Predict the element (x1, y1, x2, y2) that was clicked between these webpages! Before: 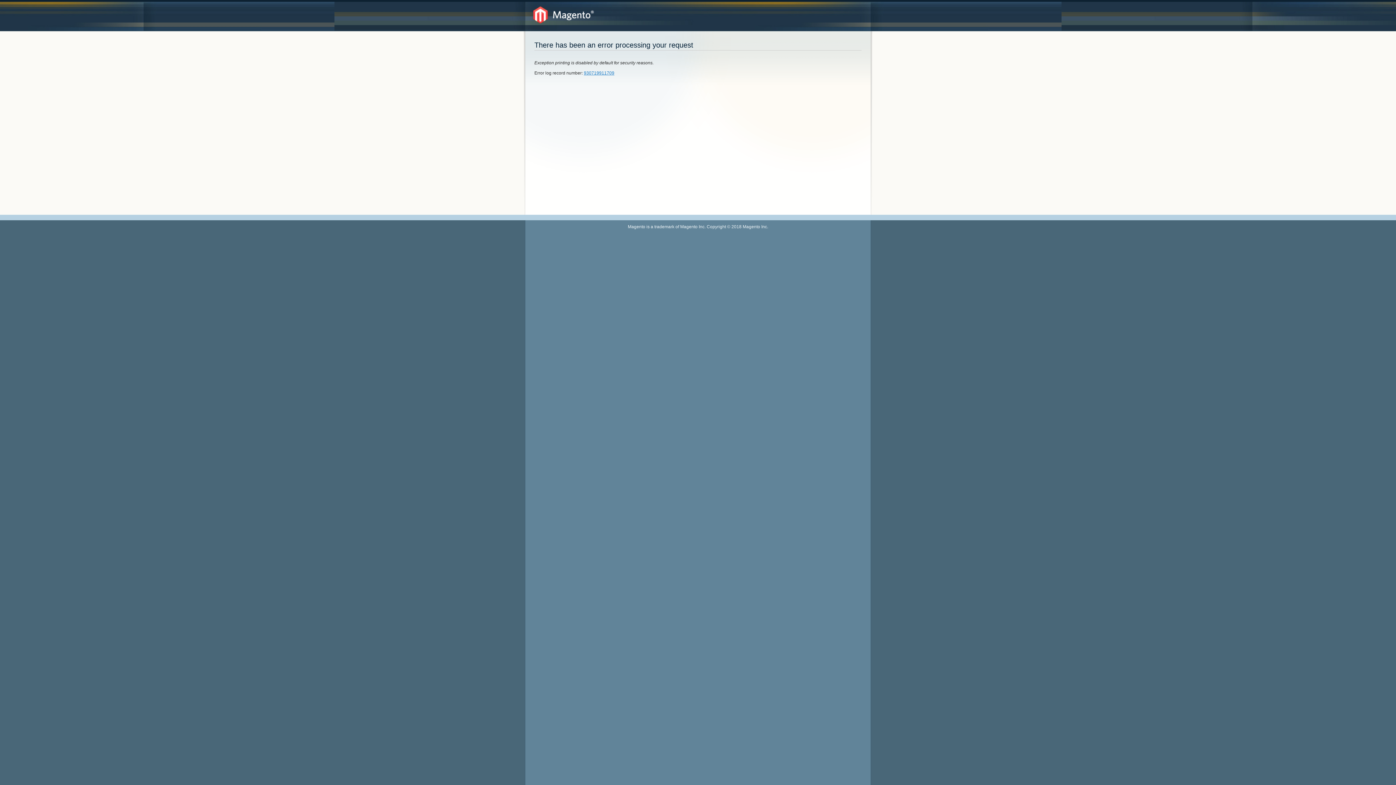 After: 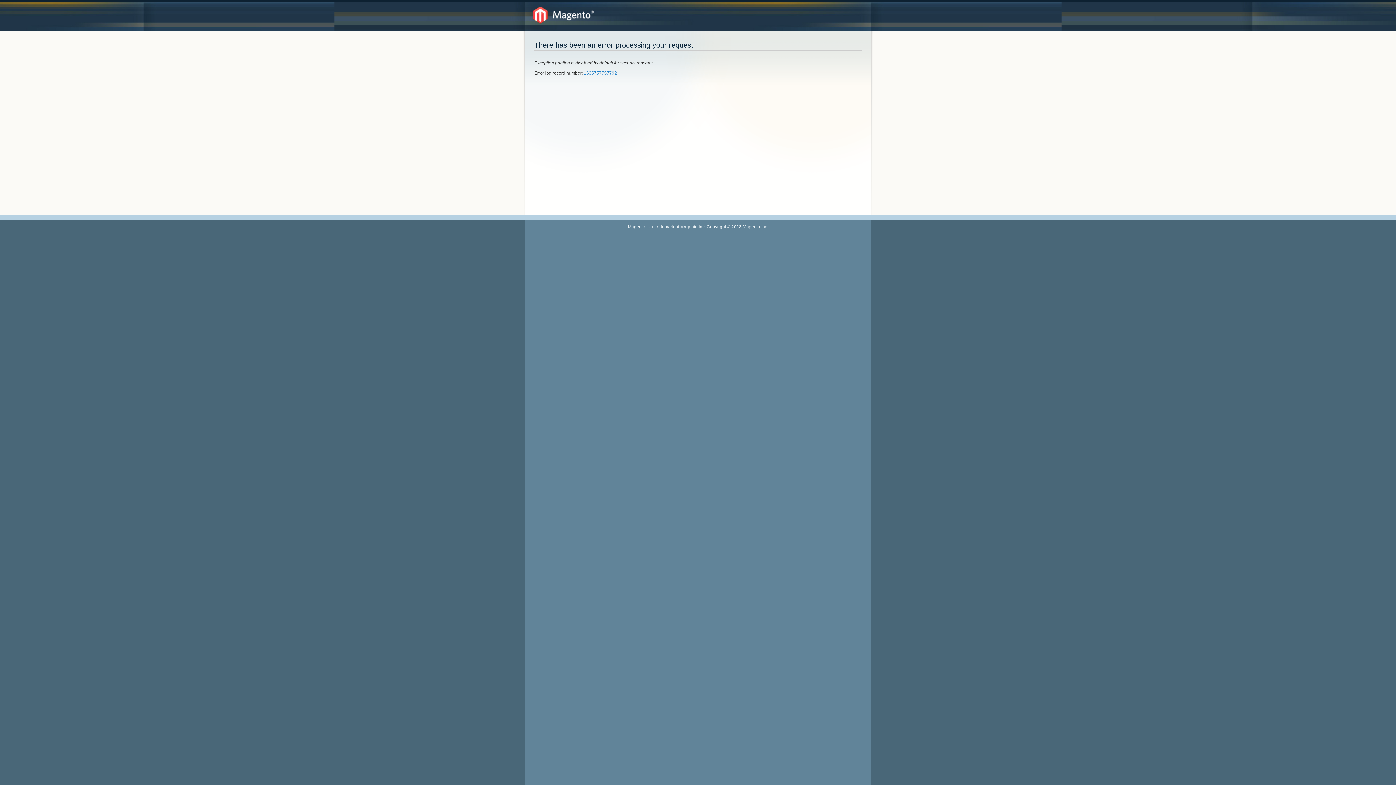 Action: bbox: (533, 6, 594, 23)